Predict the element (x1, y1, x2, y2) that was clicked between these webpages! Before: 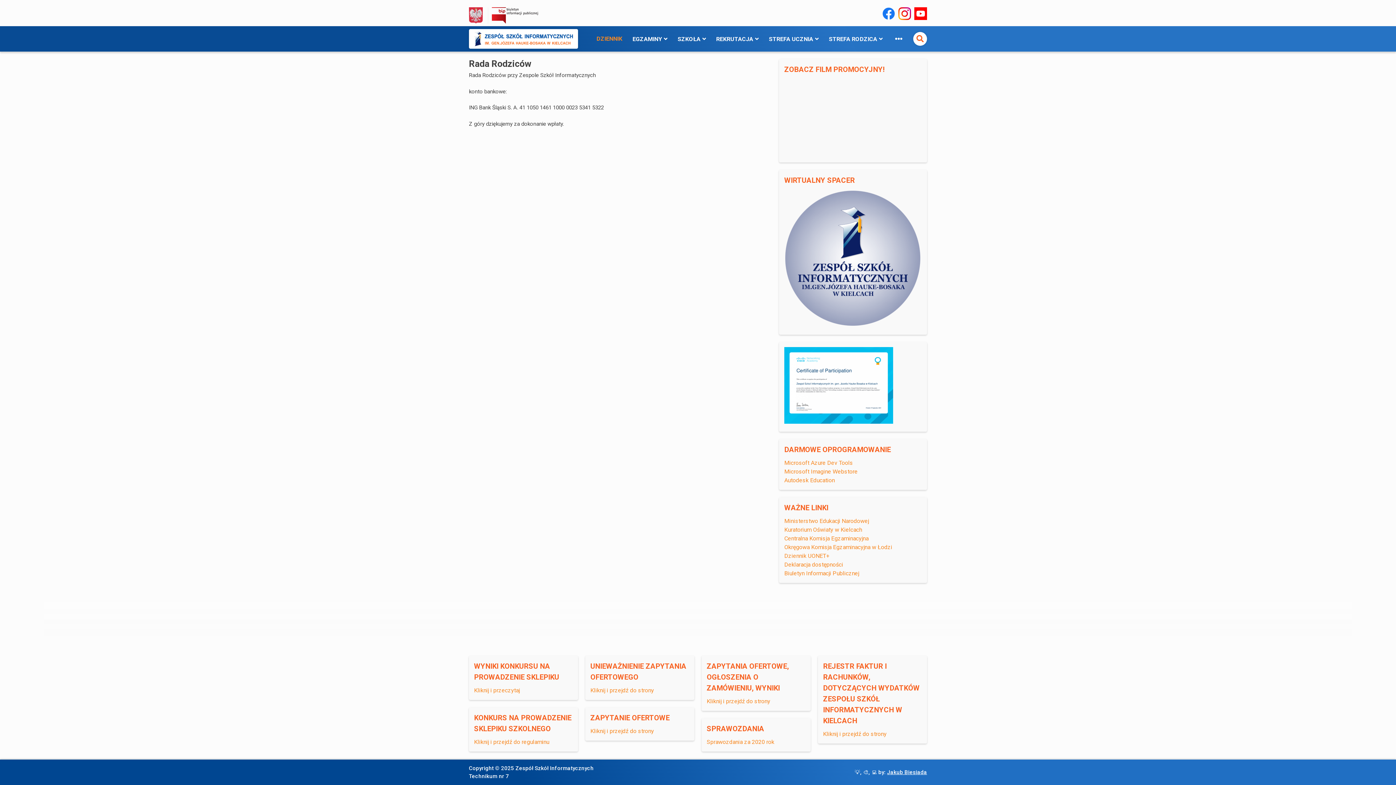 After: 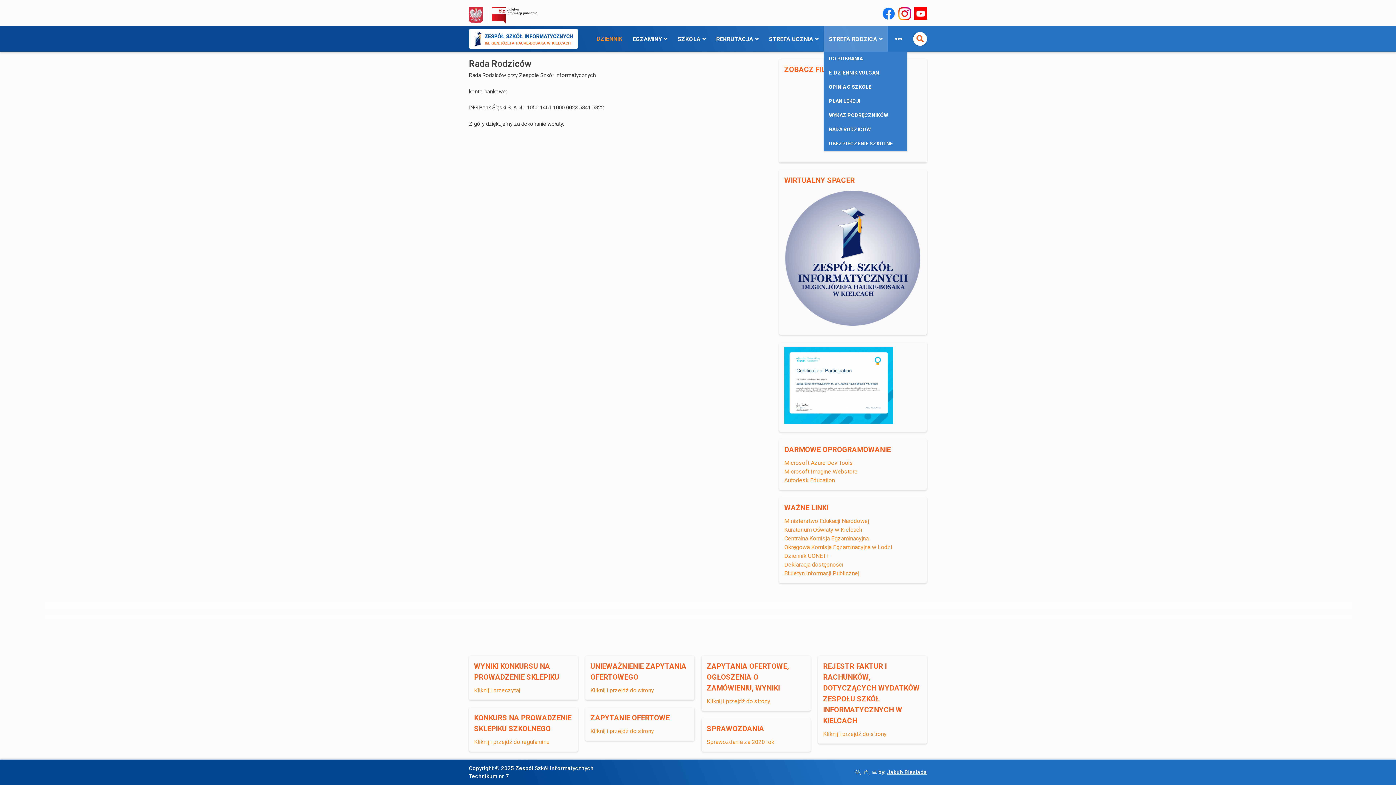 Action: bbox: (824, 26, 888, 51) label: STREFA RODZICA